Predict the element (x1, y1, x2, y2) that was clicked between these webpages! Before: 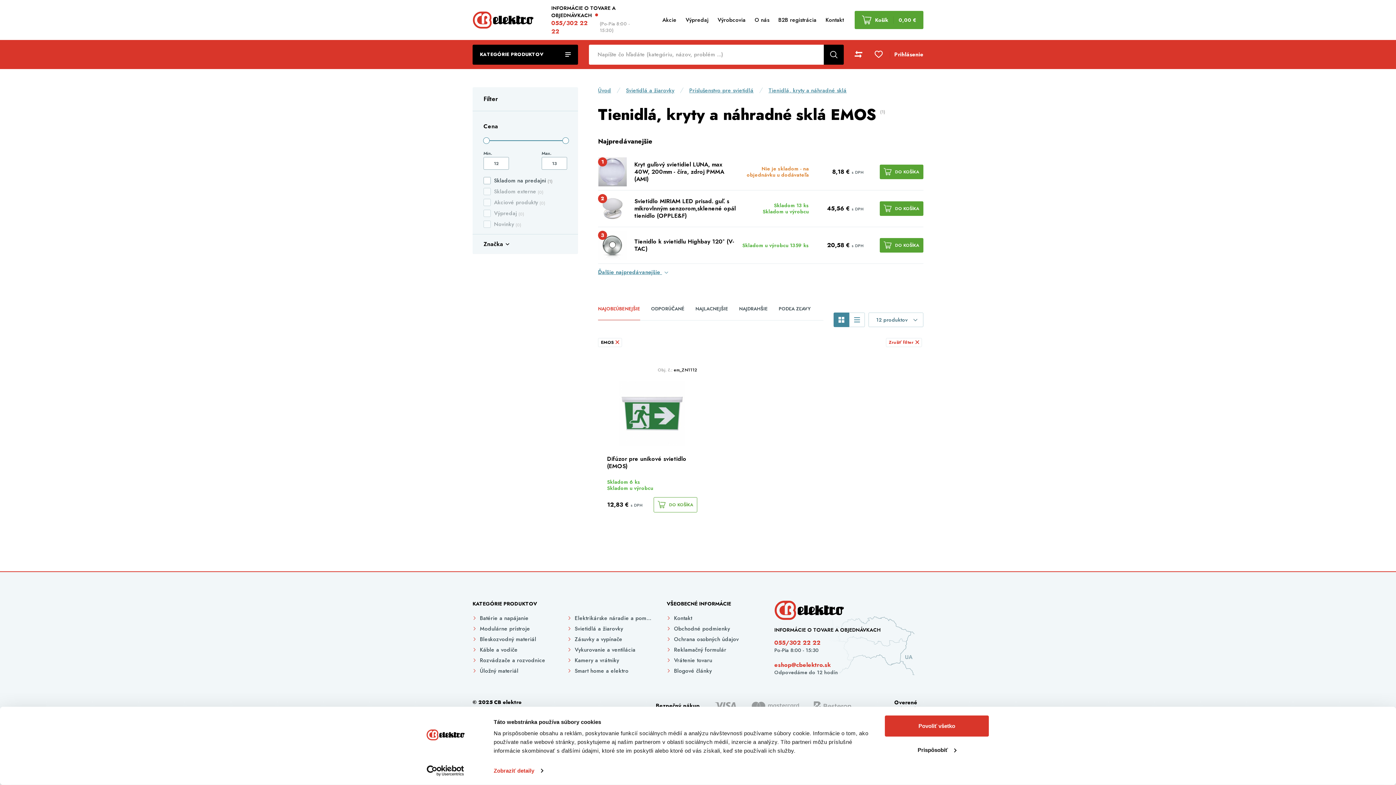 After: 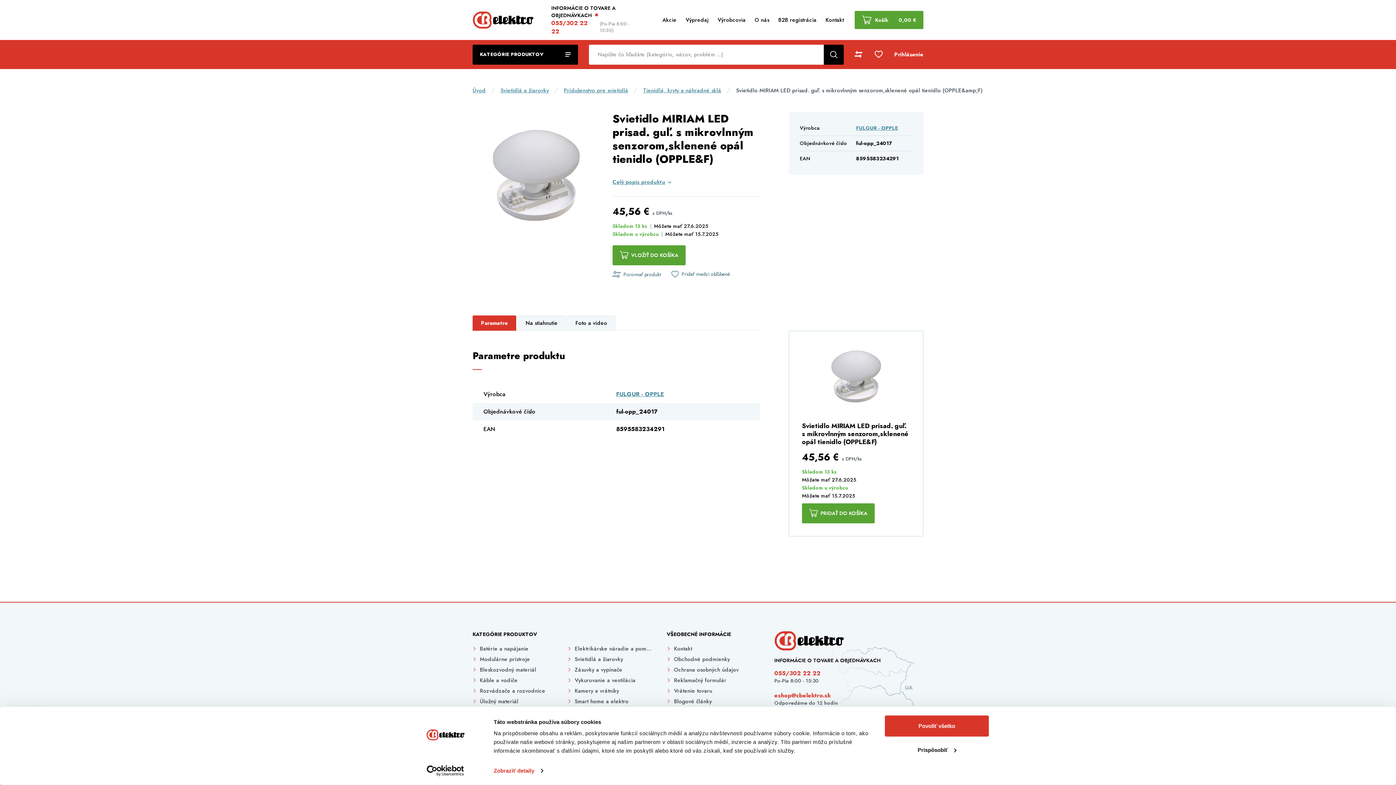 Action: bbox: (634, 197, 736, 219) label: Svietidlo MIRIAM LED prisad. guľ. s mikrovlnným senzorom,sklenené opál tienidlo (OPPLE&F)